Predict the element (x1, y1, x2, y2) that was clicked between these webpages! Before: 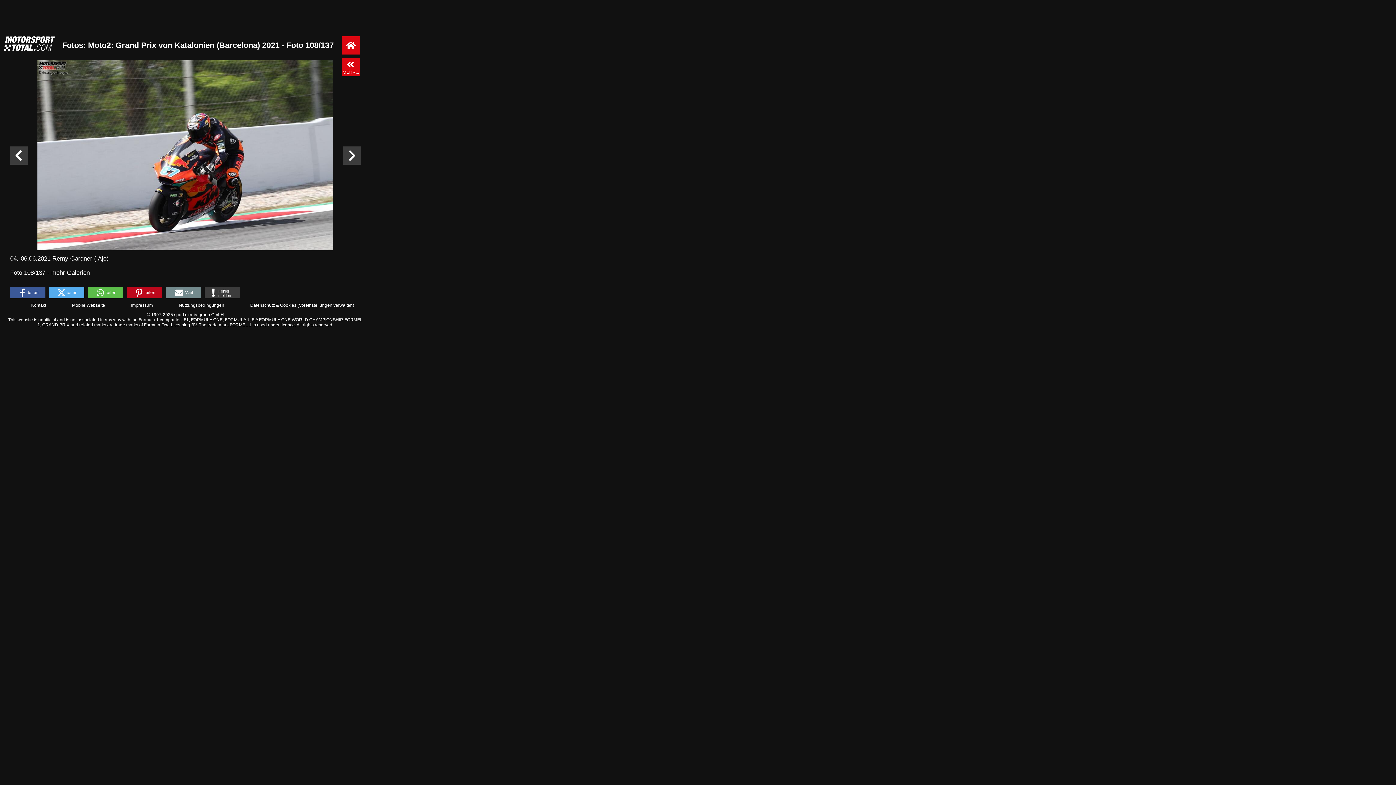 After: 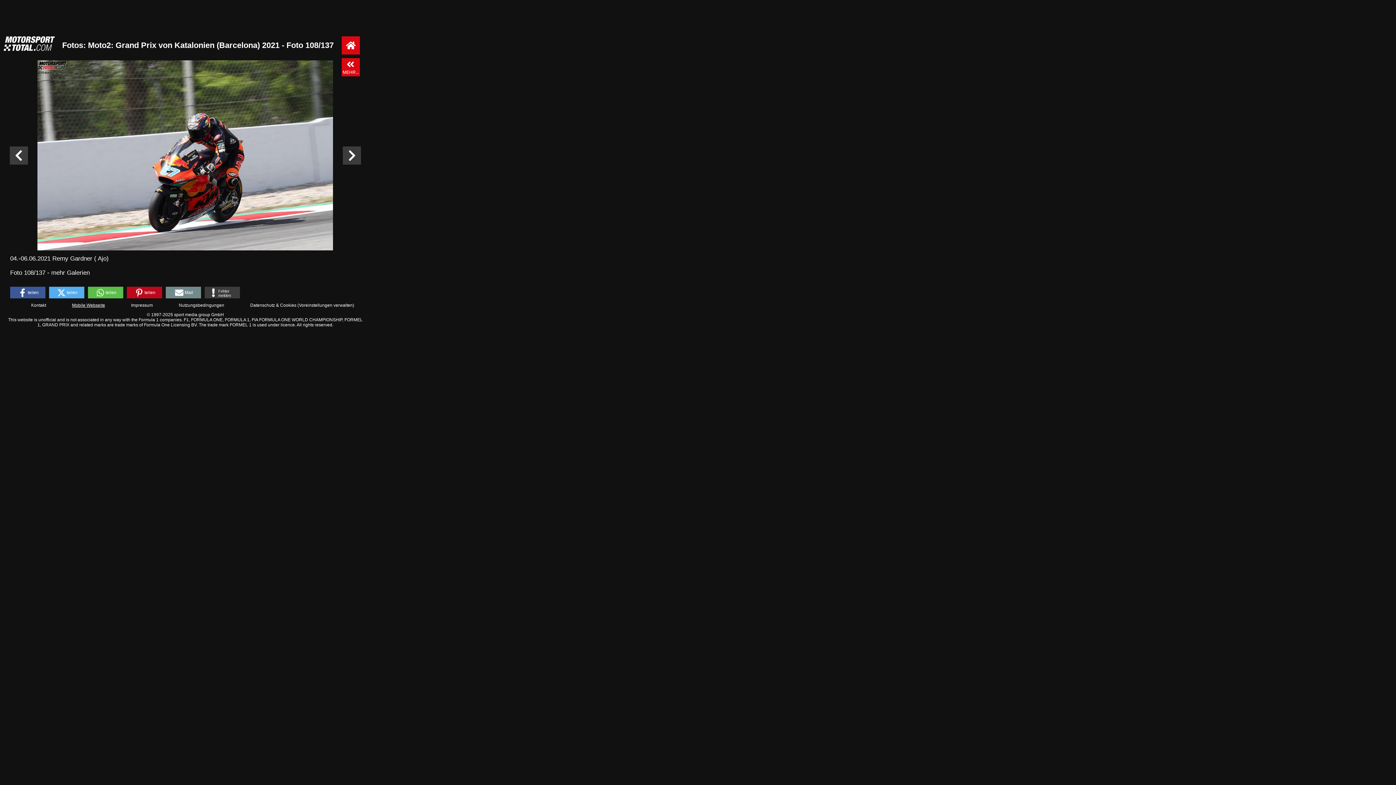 Action: bbox: (72, 302, 105, 308) label: Mobile Webseite